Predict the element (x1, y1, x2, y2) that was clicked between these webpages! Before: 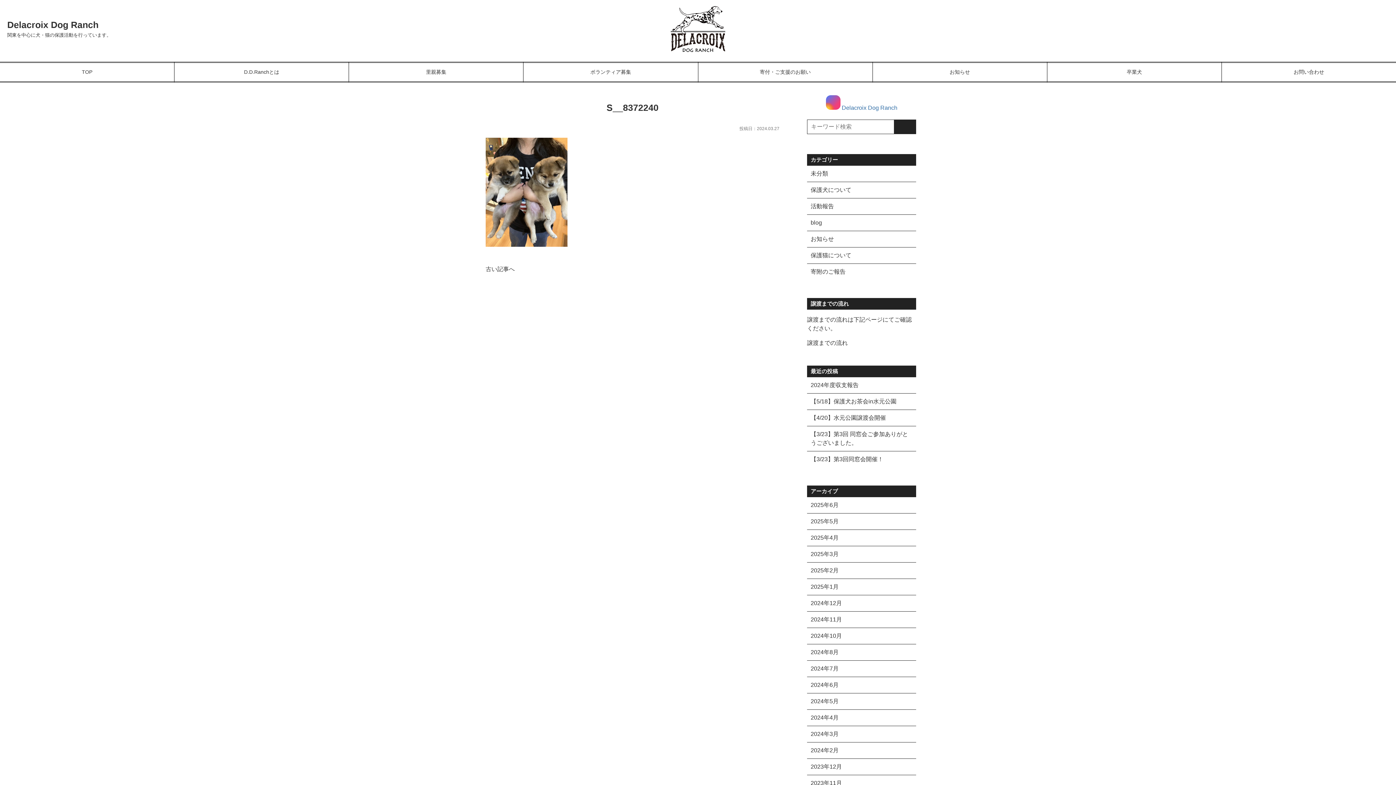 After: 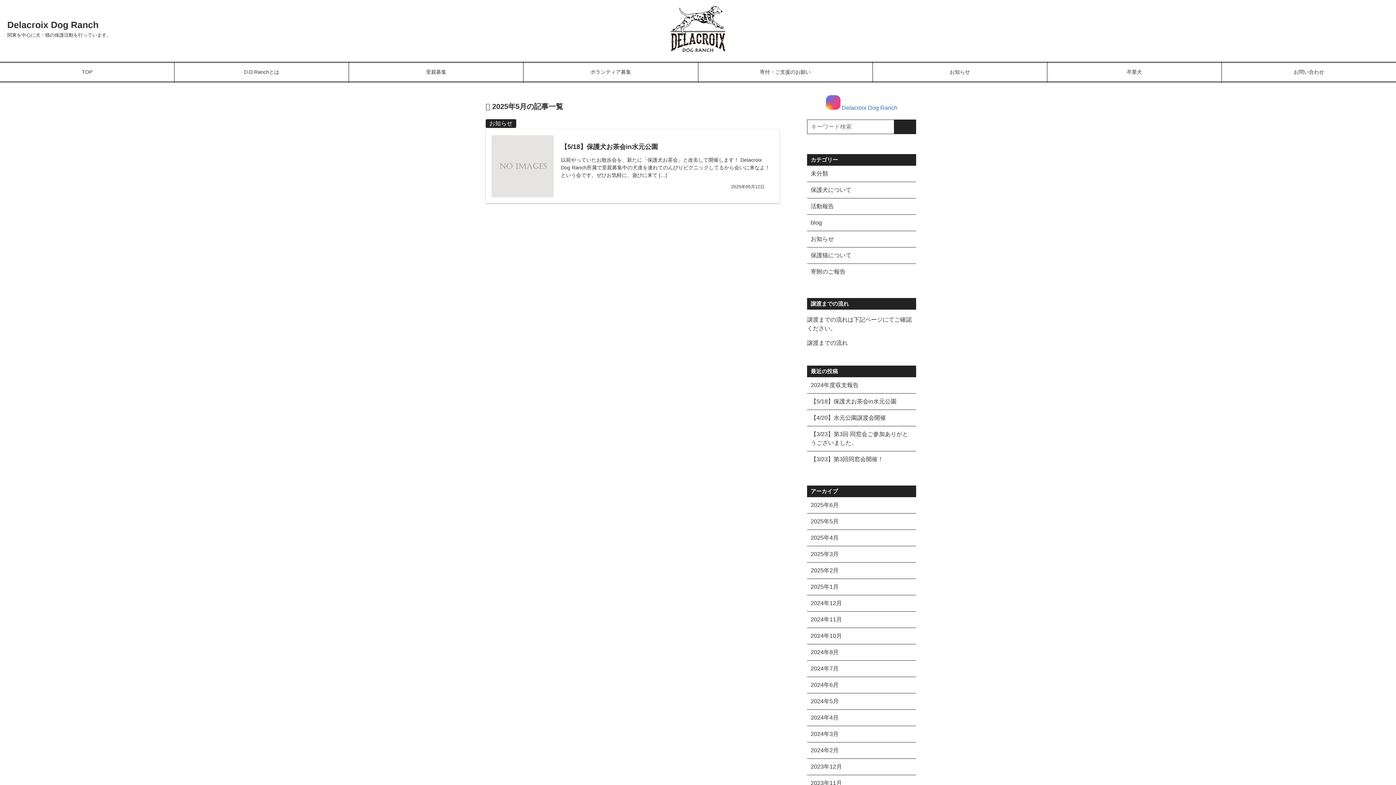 Action: bbox: (807, 513, 916, 529) label: 2025年5月